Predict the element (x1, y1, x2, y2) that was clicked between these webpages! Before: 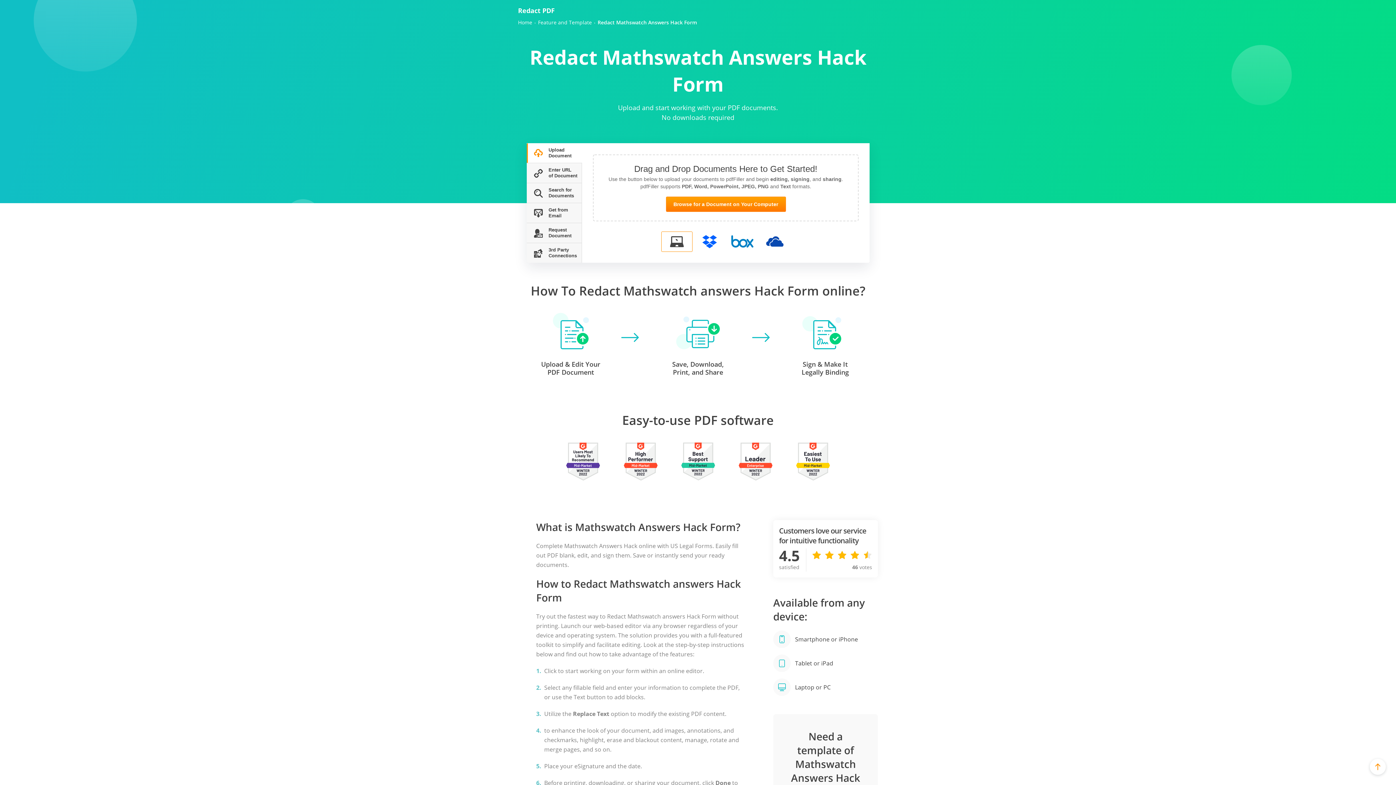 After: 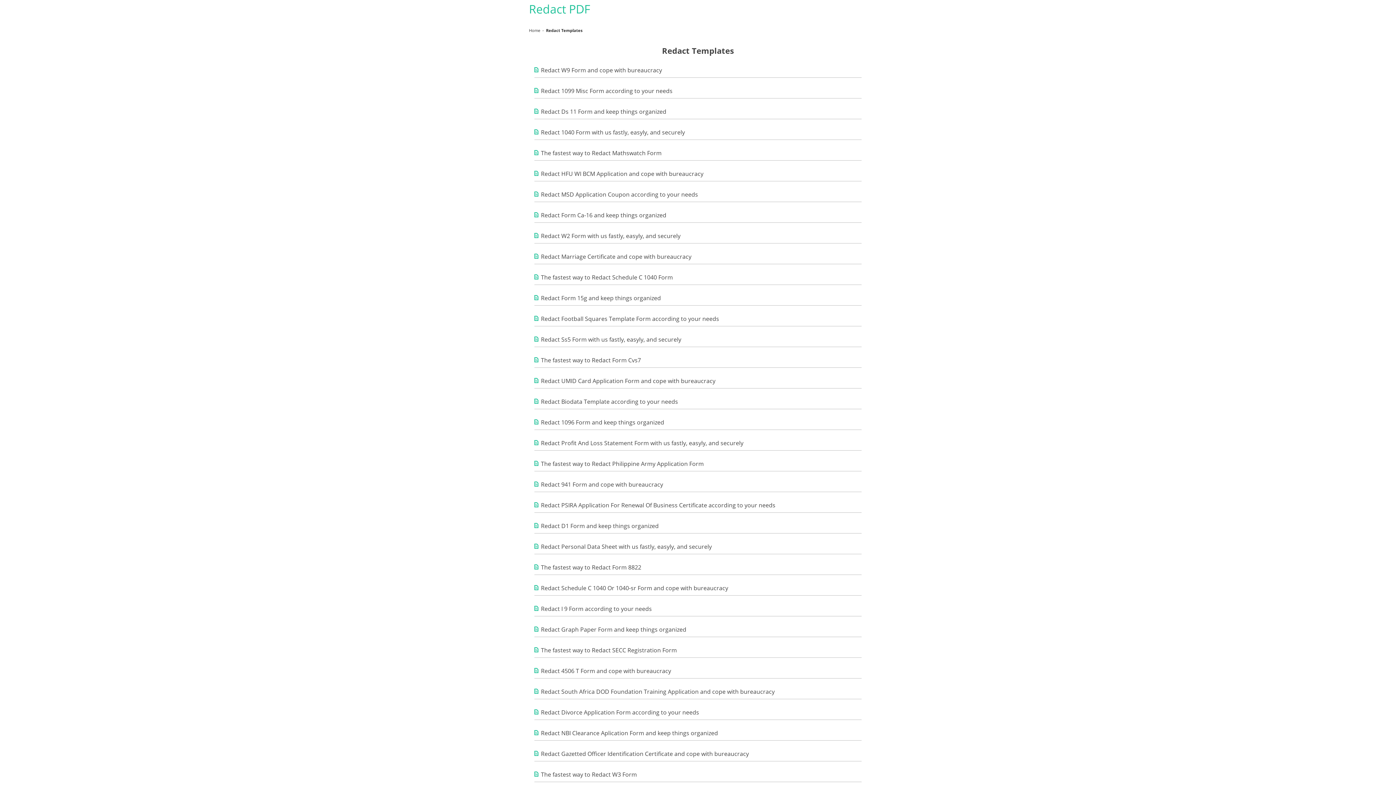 Action: bbox: (538, 19, 592, 25) label: Feature and Template